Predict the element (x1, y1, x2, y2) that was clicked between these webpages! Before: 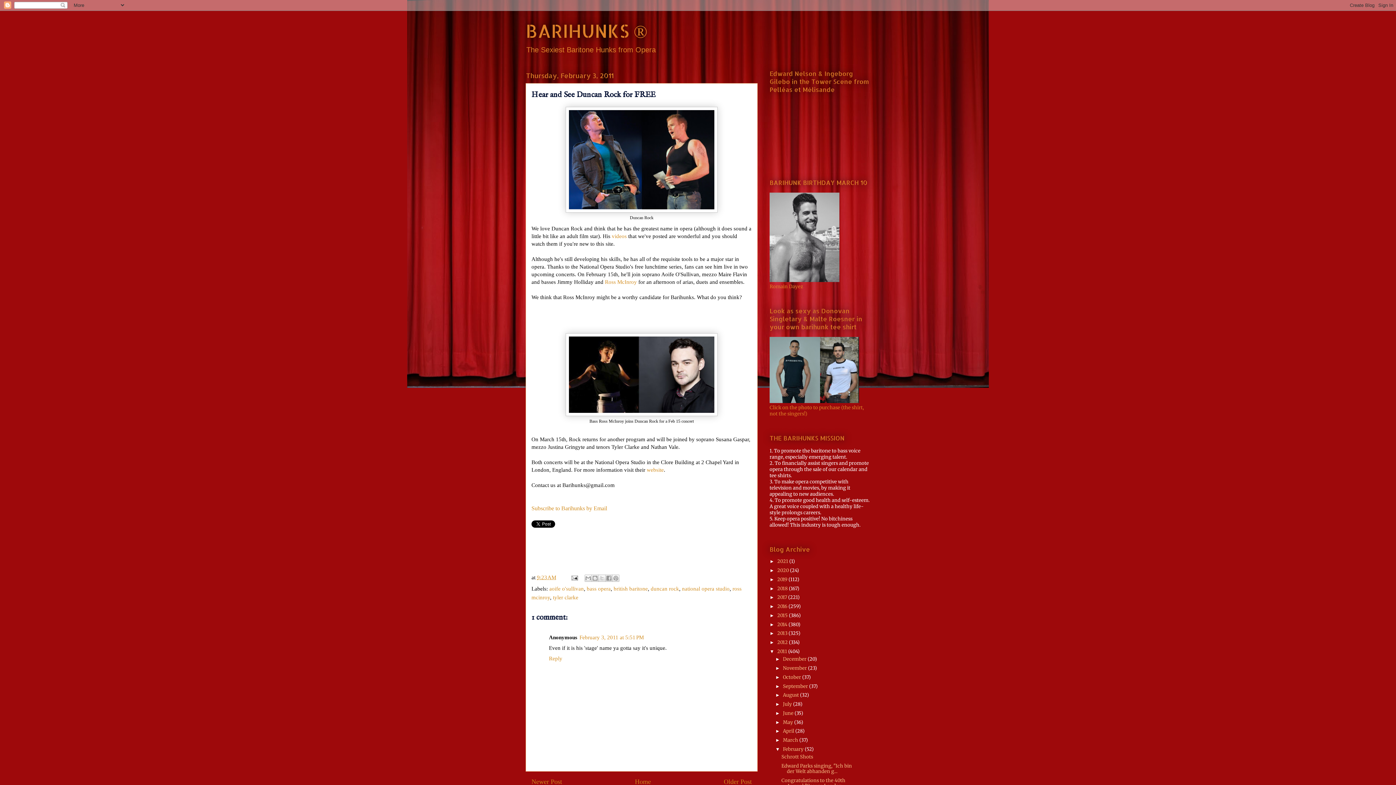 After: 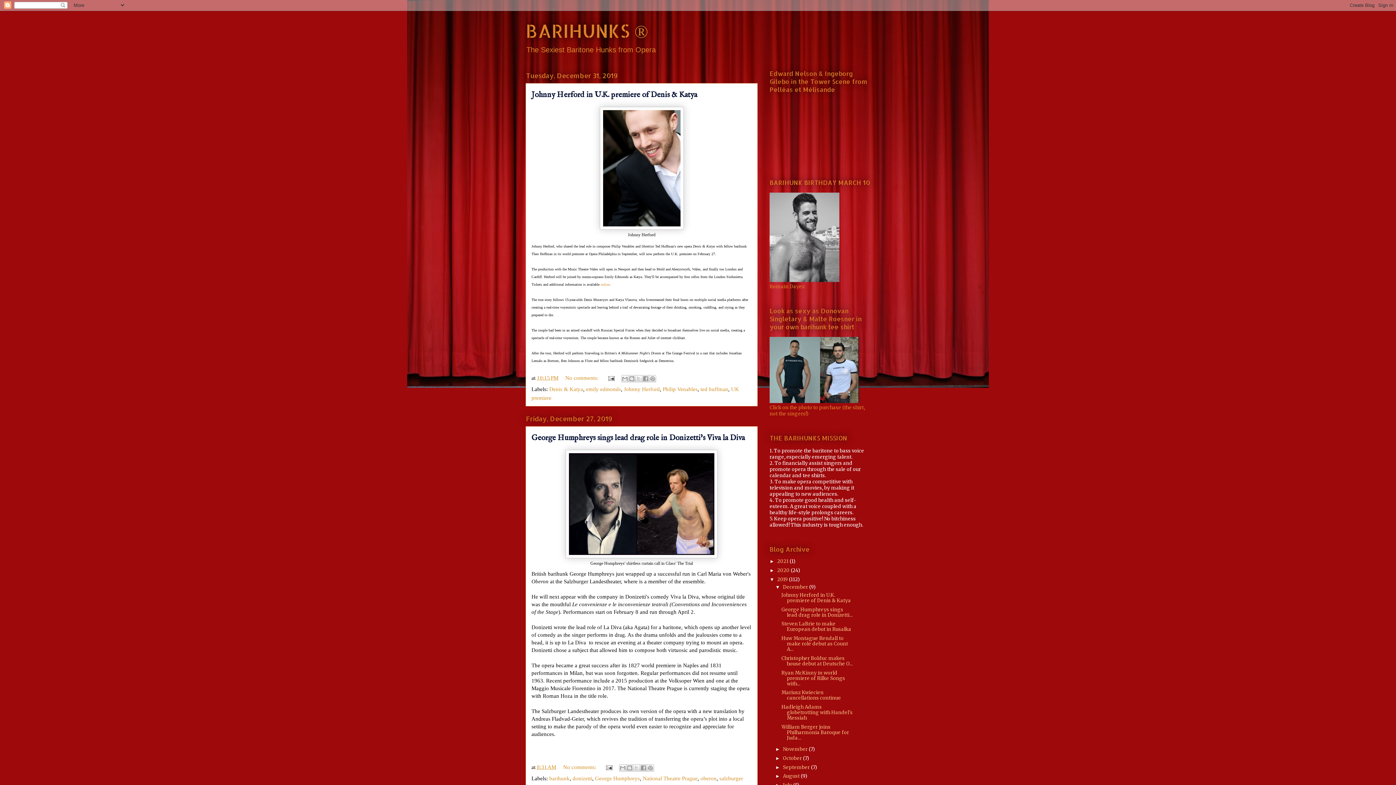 Action: bbox: (777, 576, 788, 582) label: 2019 